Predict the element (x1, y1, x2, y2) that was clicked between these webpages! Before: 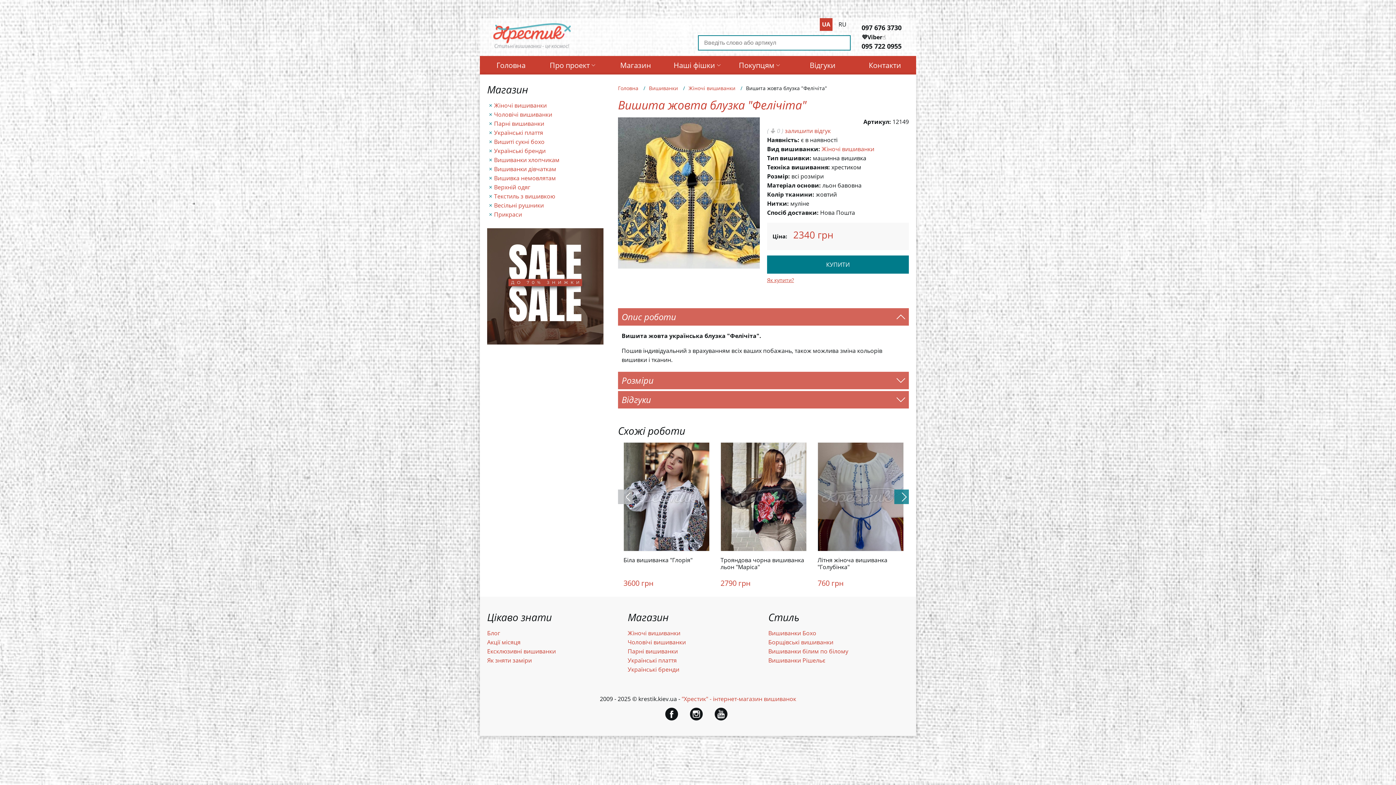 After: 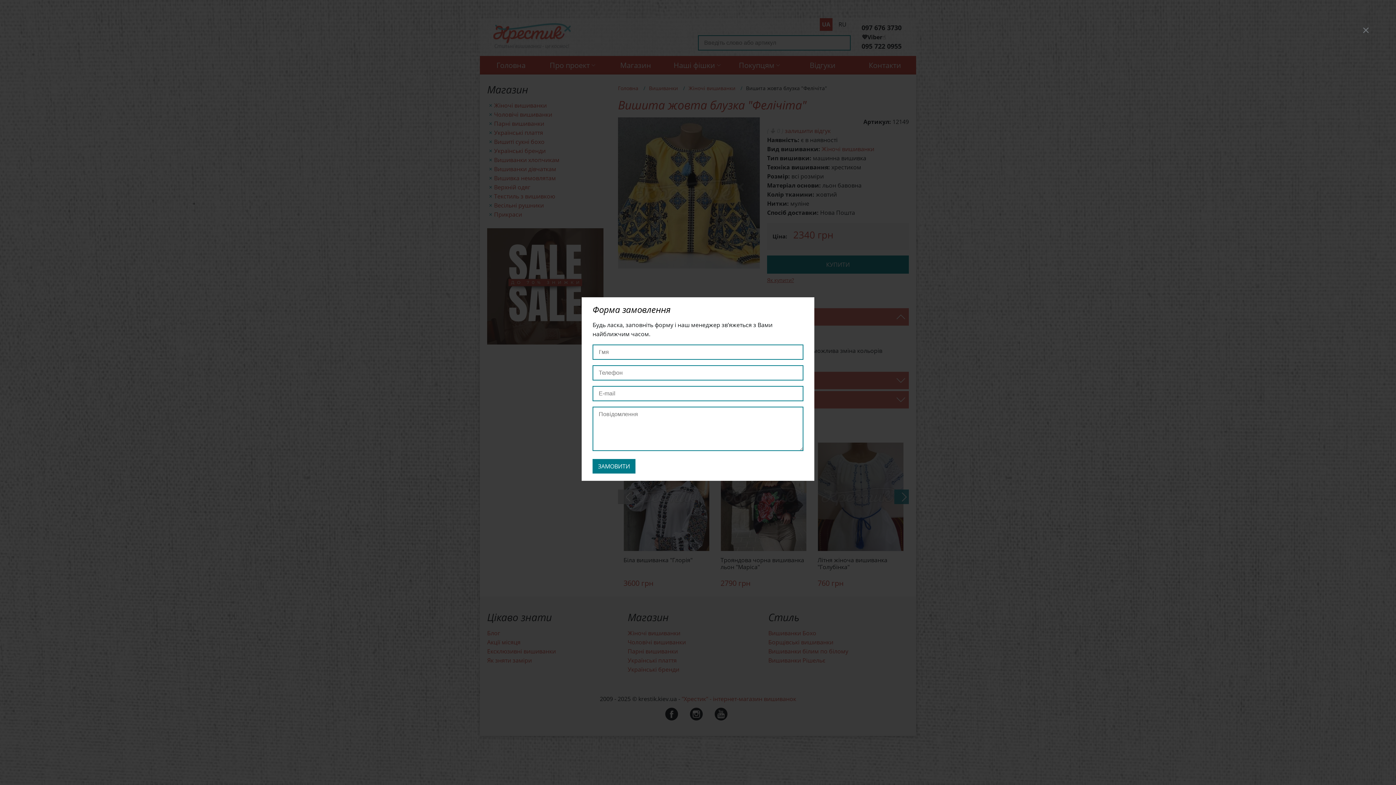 Action: label: КУПИТИ bbox: (767, 255, 909, 273)